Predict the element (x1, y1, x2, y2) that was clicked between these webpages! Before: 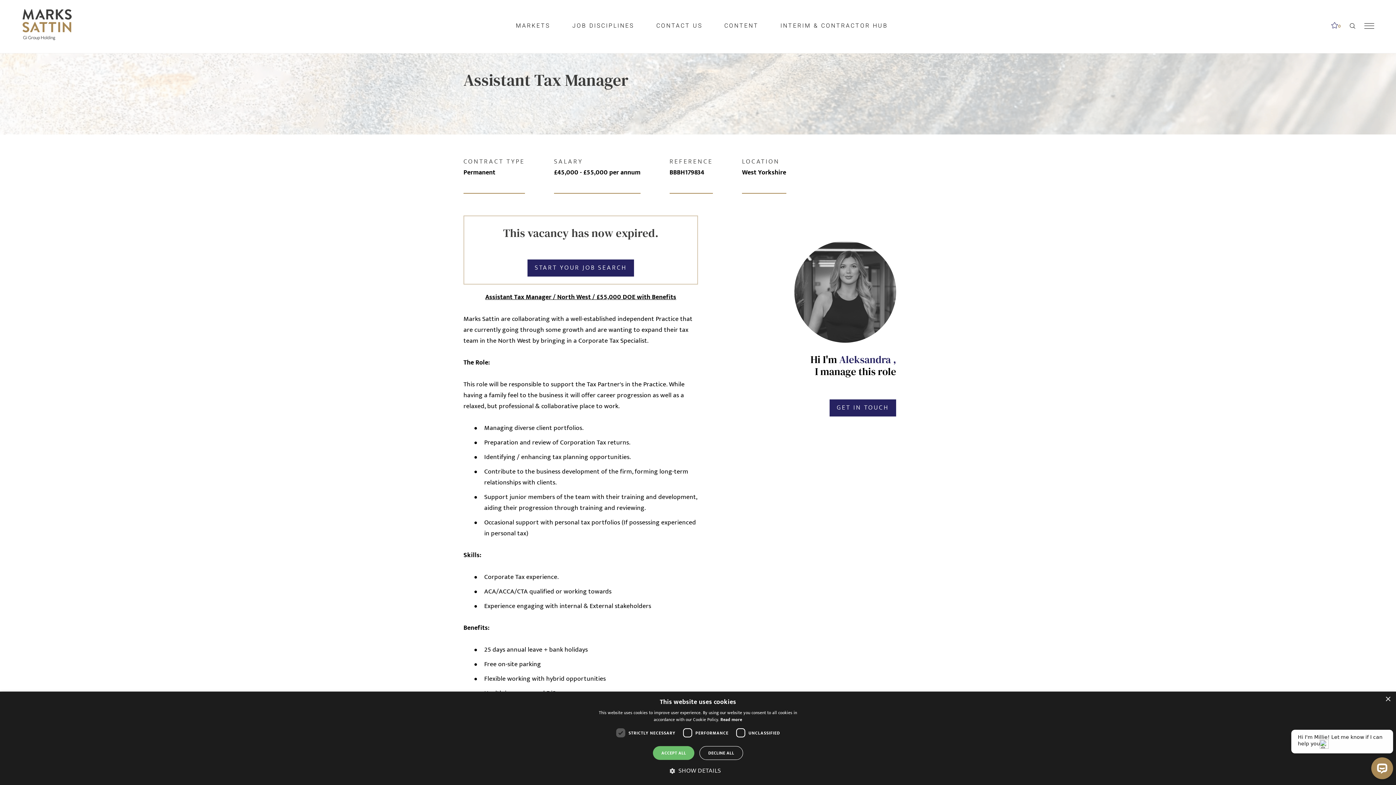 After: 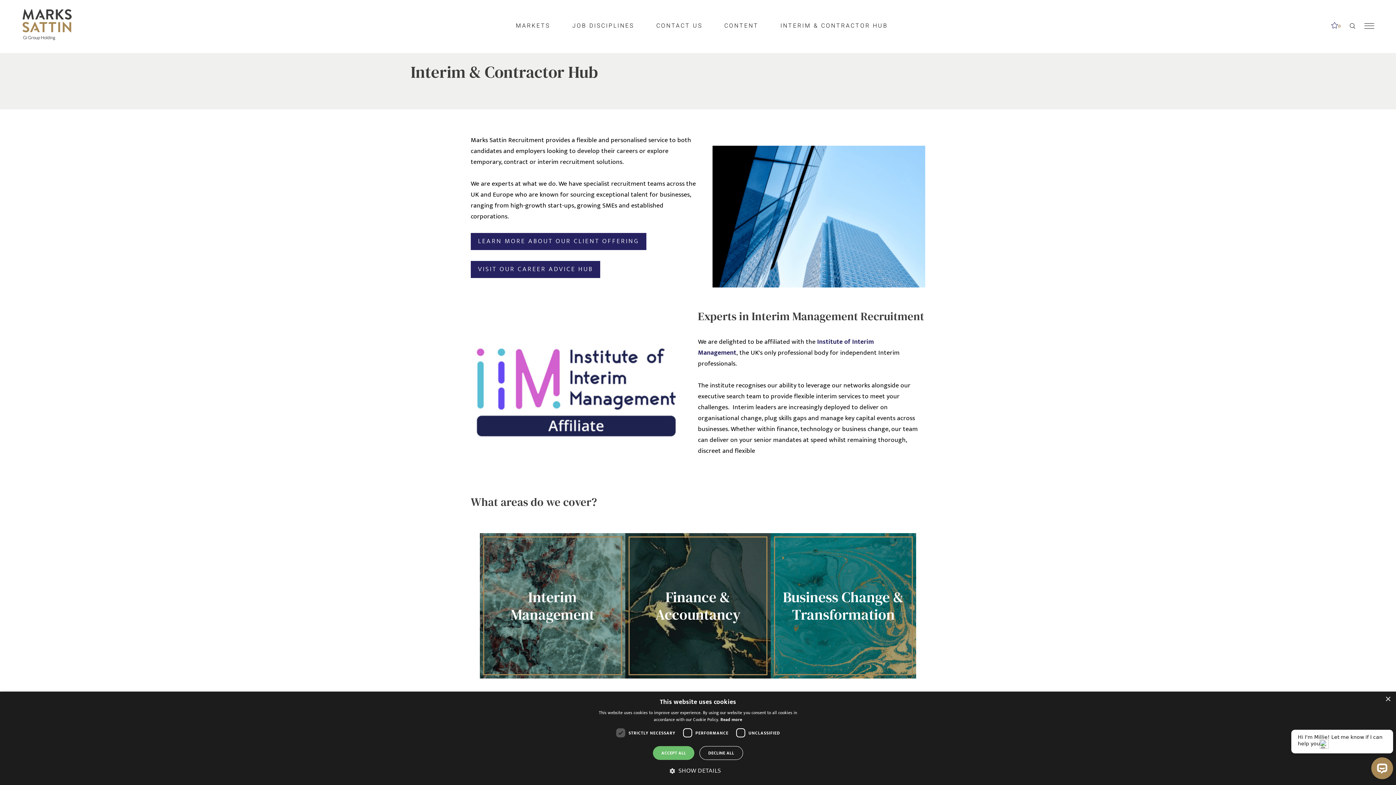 Action: label: INTERIM & CONTRACTOR HUB bbox: (780, 20, 888, 31)